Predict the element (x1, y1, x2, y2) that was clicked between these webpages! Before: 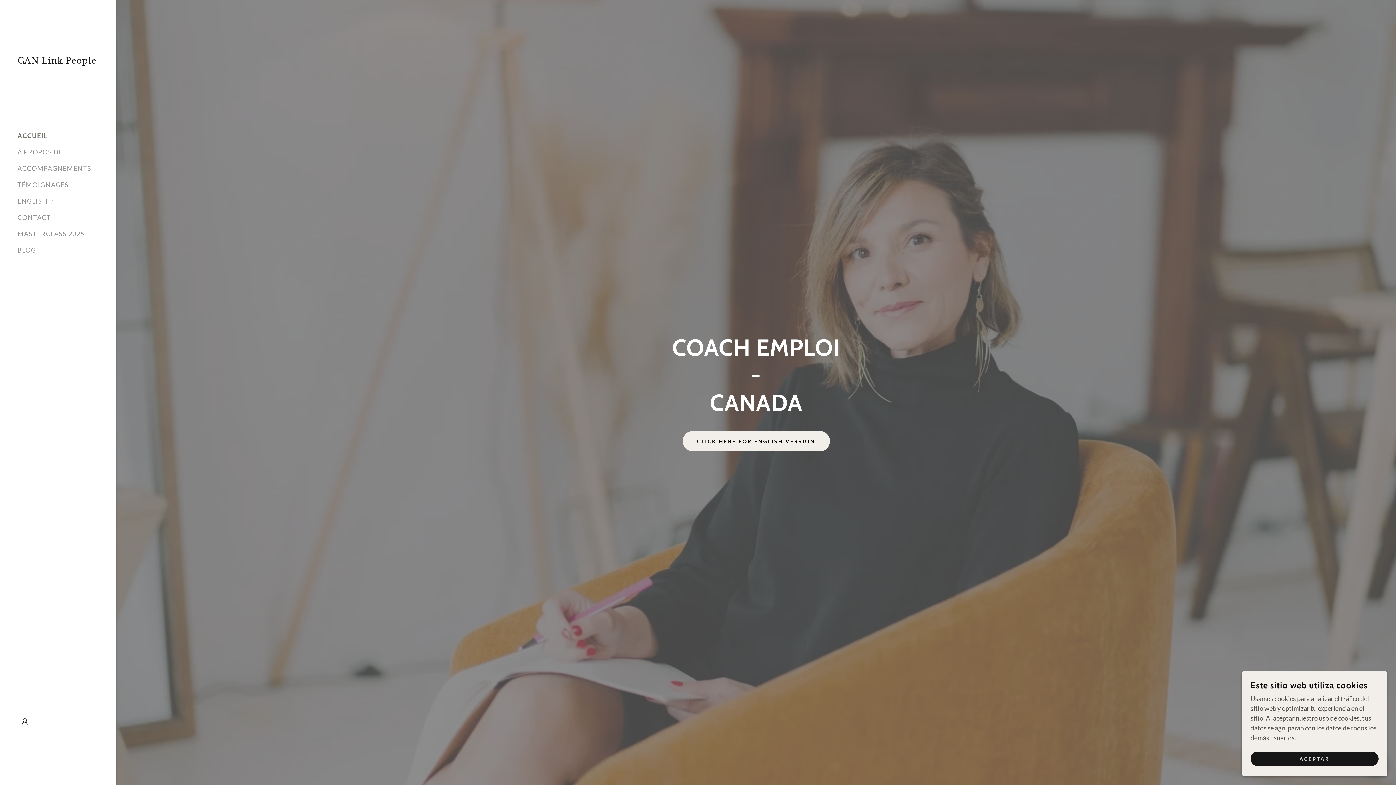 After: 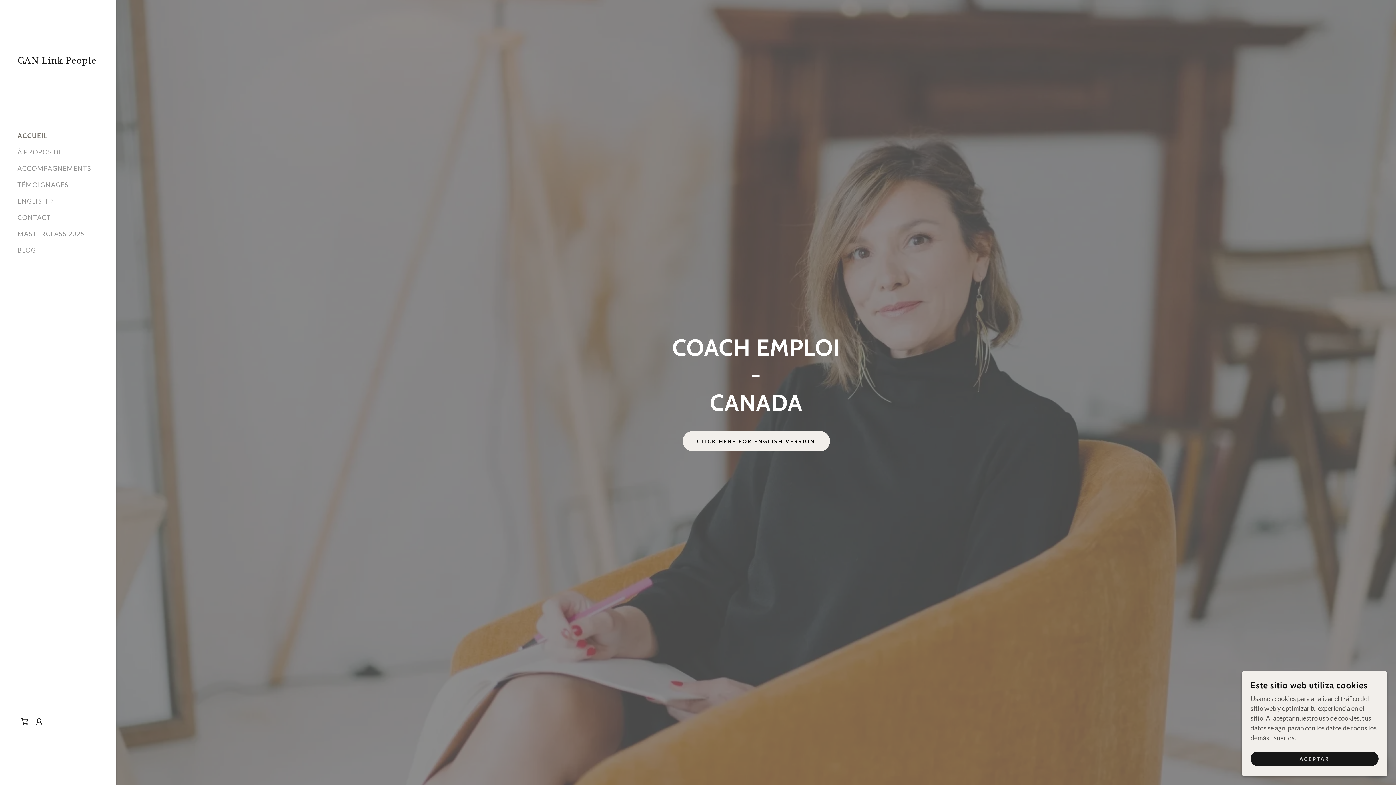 Action: bbox: (17, 57, 98, 65) label: CAN.Link.People